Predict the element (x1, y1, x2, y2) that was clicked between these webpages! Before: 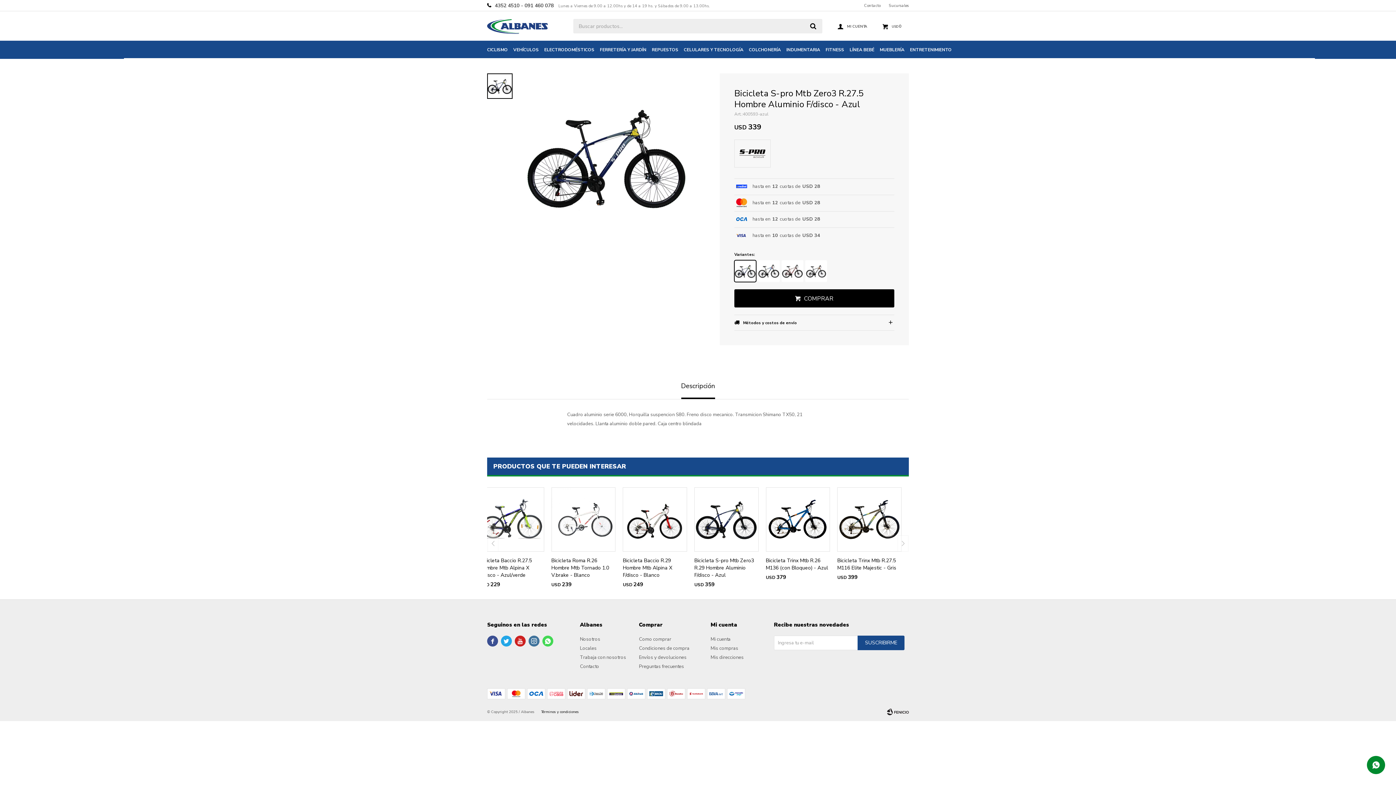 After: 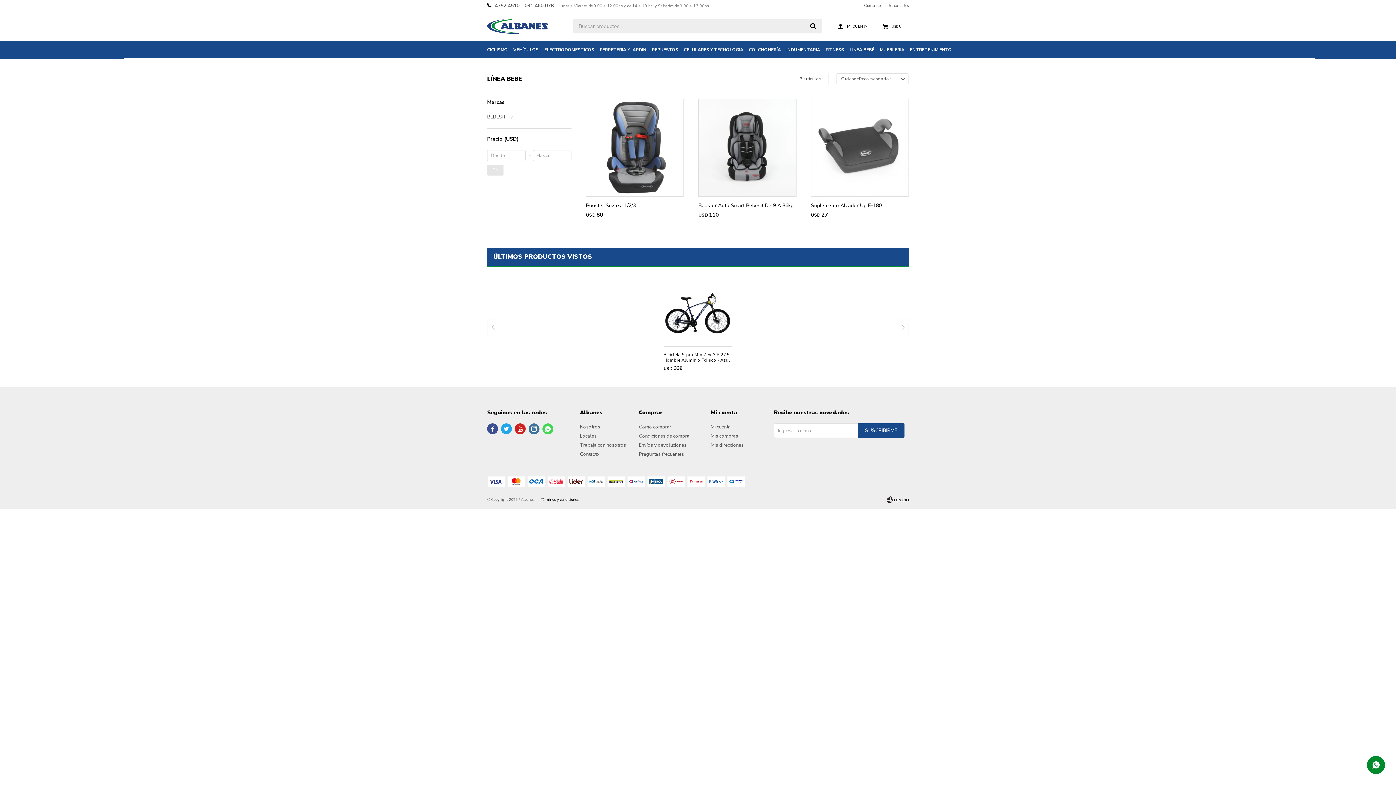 Action: label: LÍNEA BEBÉ bbox: (849, 40, 874, 58)